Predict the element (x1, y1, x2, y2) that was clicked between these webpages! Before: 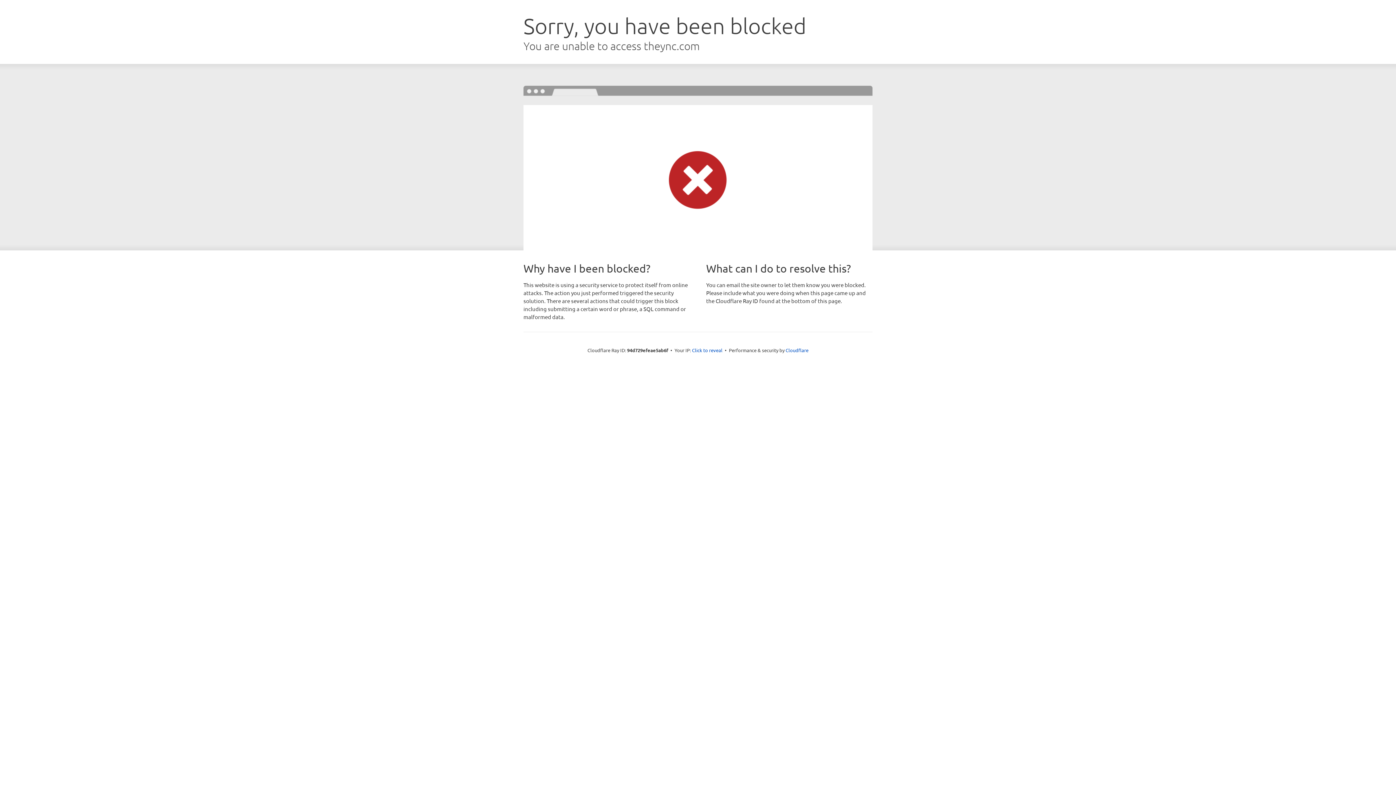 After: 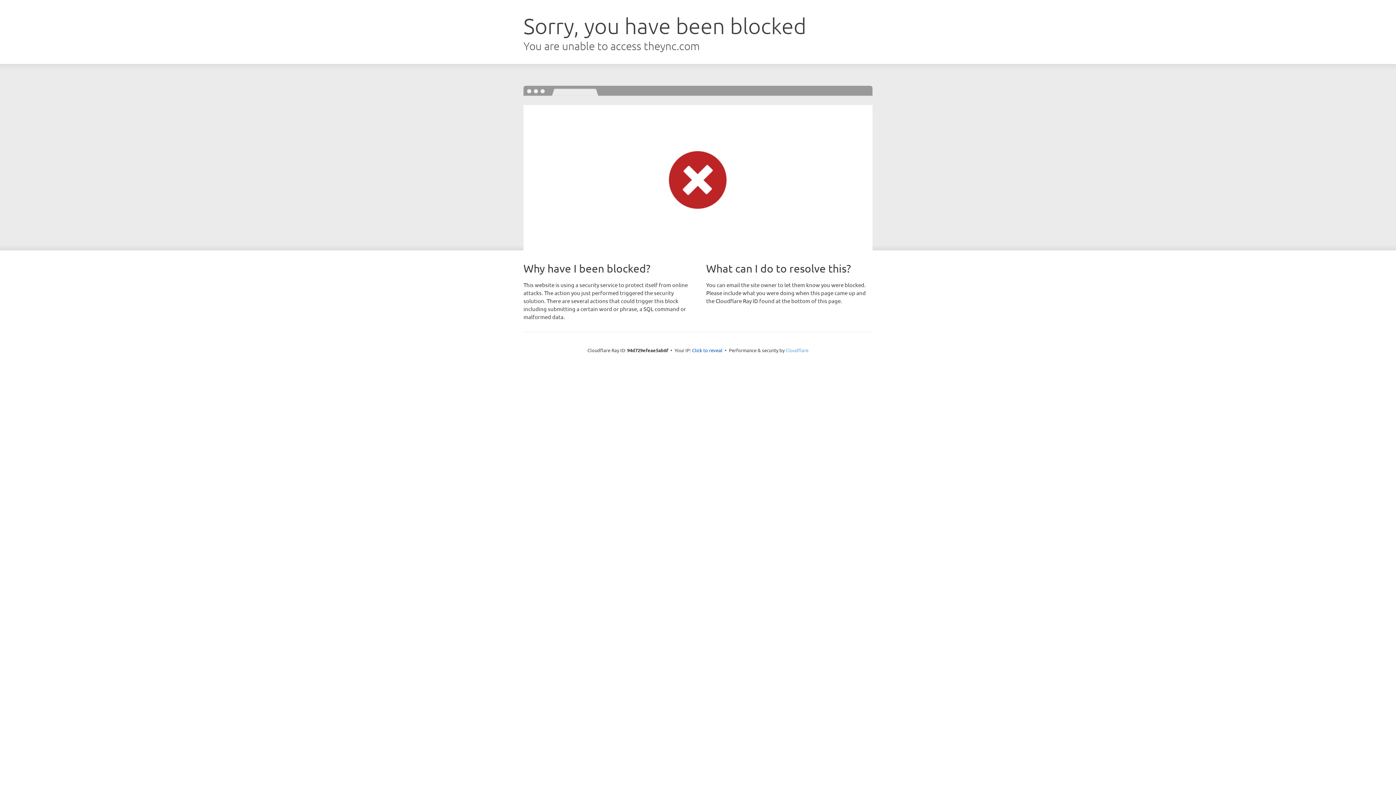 Action: label: Cloudflare bbox: (785, 347, 808, 353)